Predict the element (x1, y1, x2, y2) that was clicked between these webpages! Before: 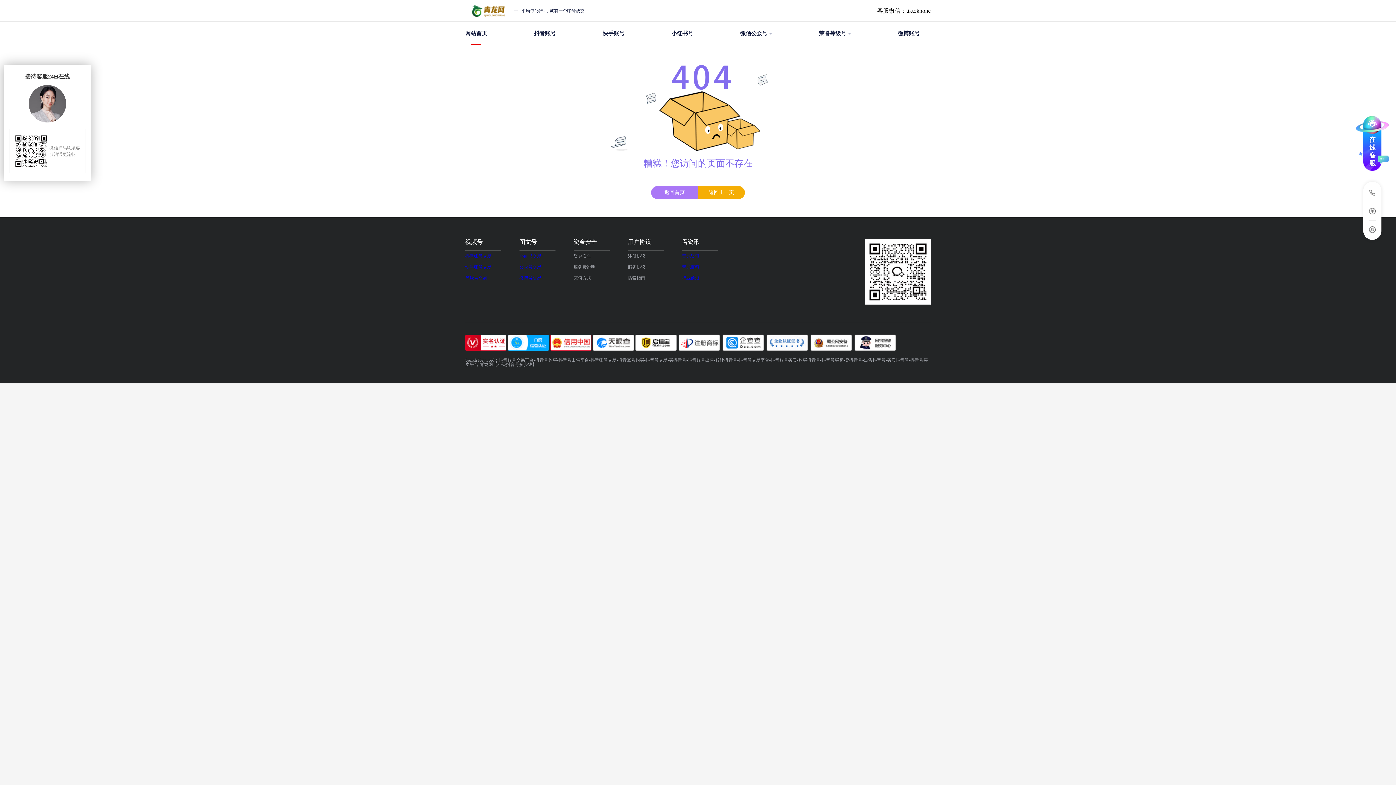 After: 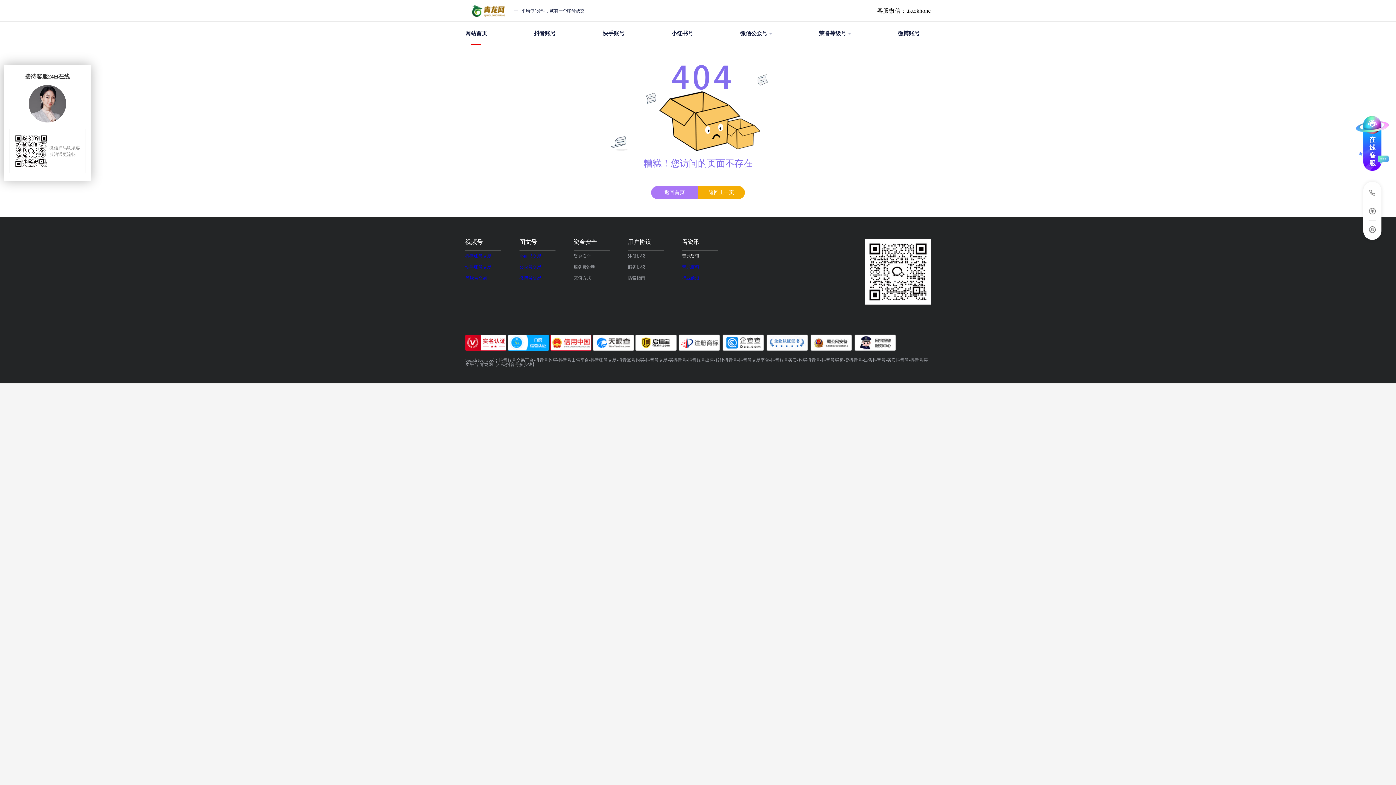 Action: label: 青龙资讯 bbox: (682, 253, 699, 258)